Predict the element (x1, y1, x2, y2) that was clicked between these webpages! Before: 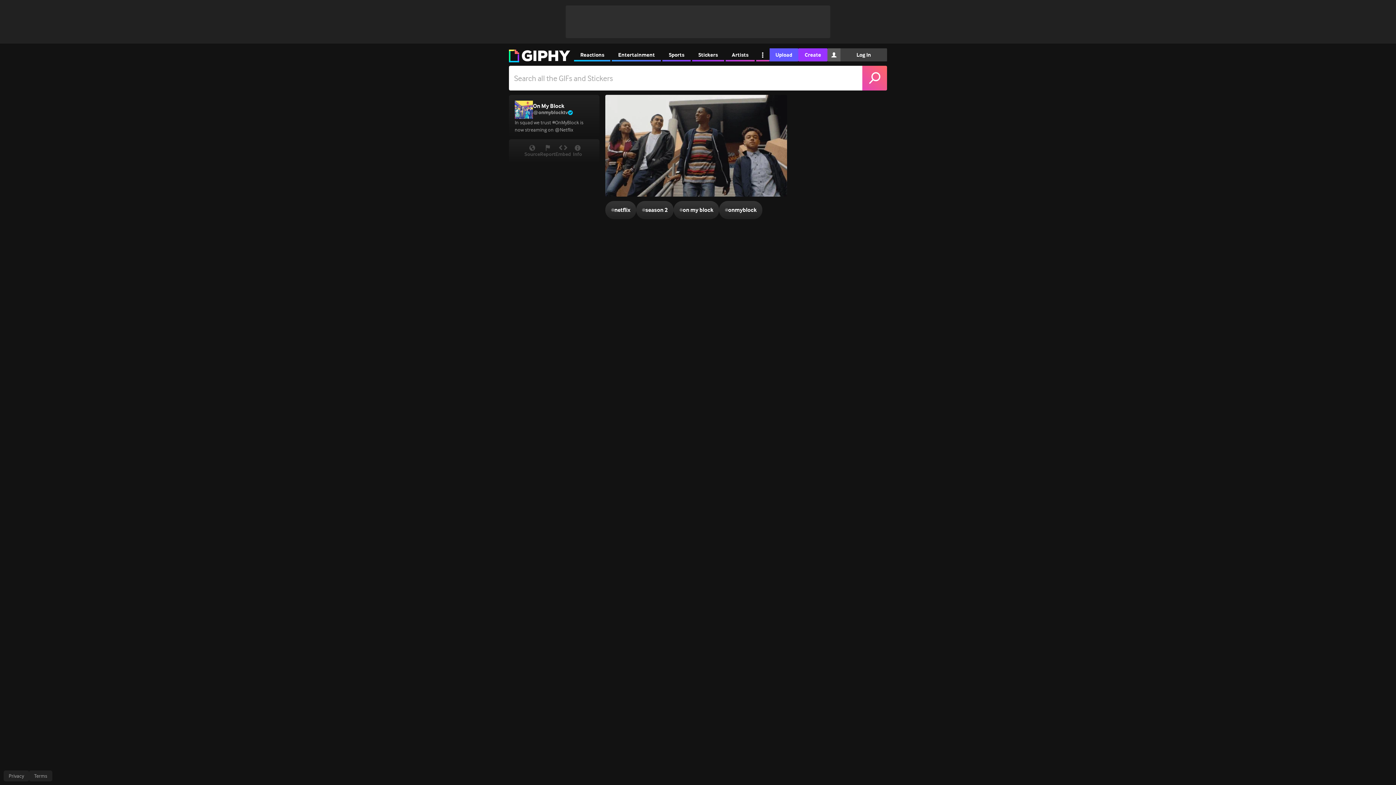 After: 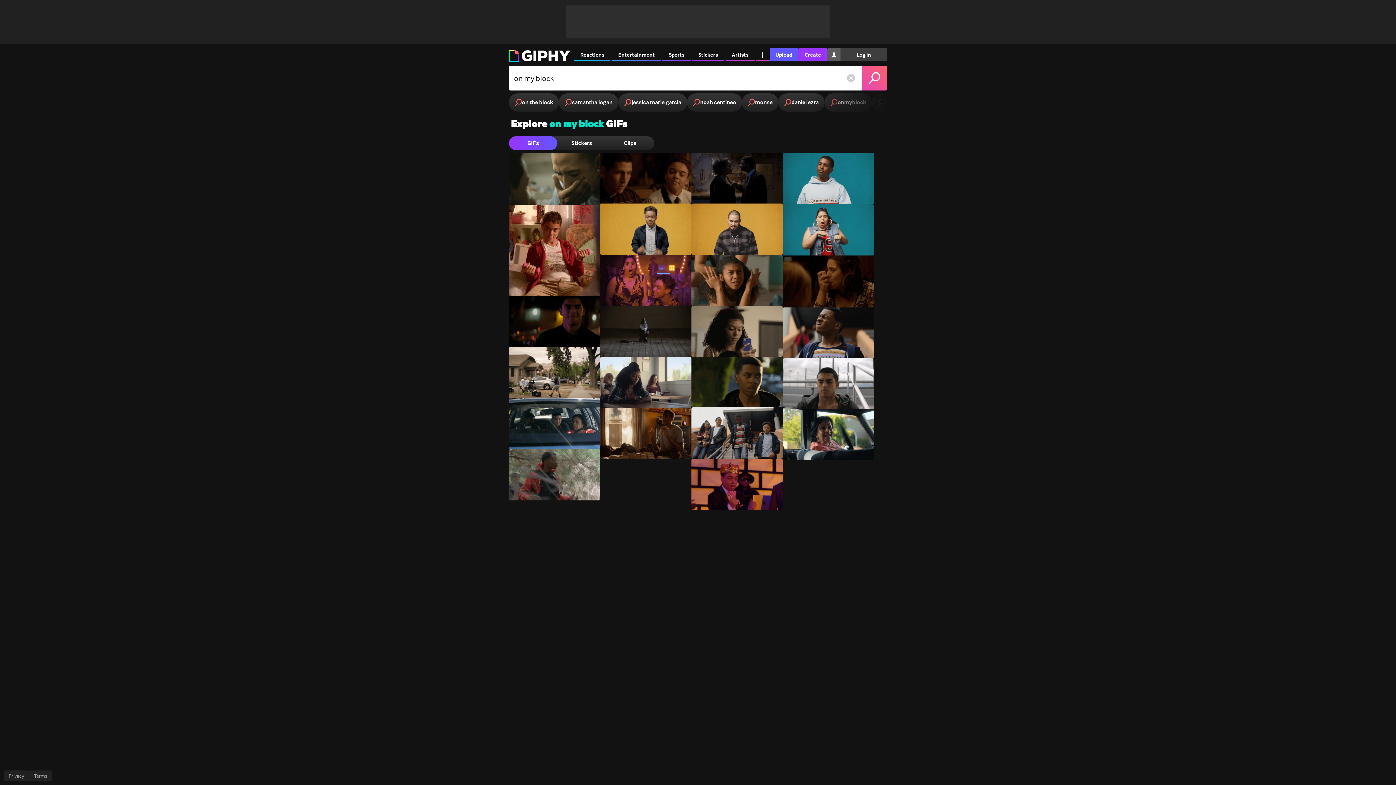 Action: bbox: (673, 201, 719, 219) label: #
on my block